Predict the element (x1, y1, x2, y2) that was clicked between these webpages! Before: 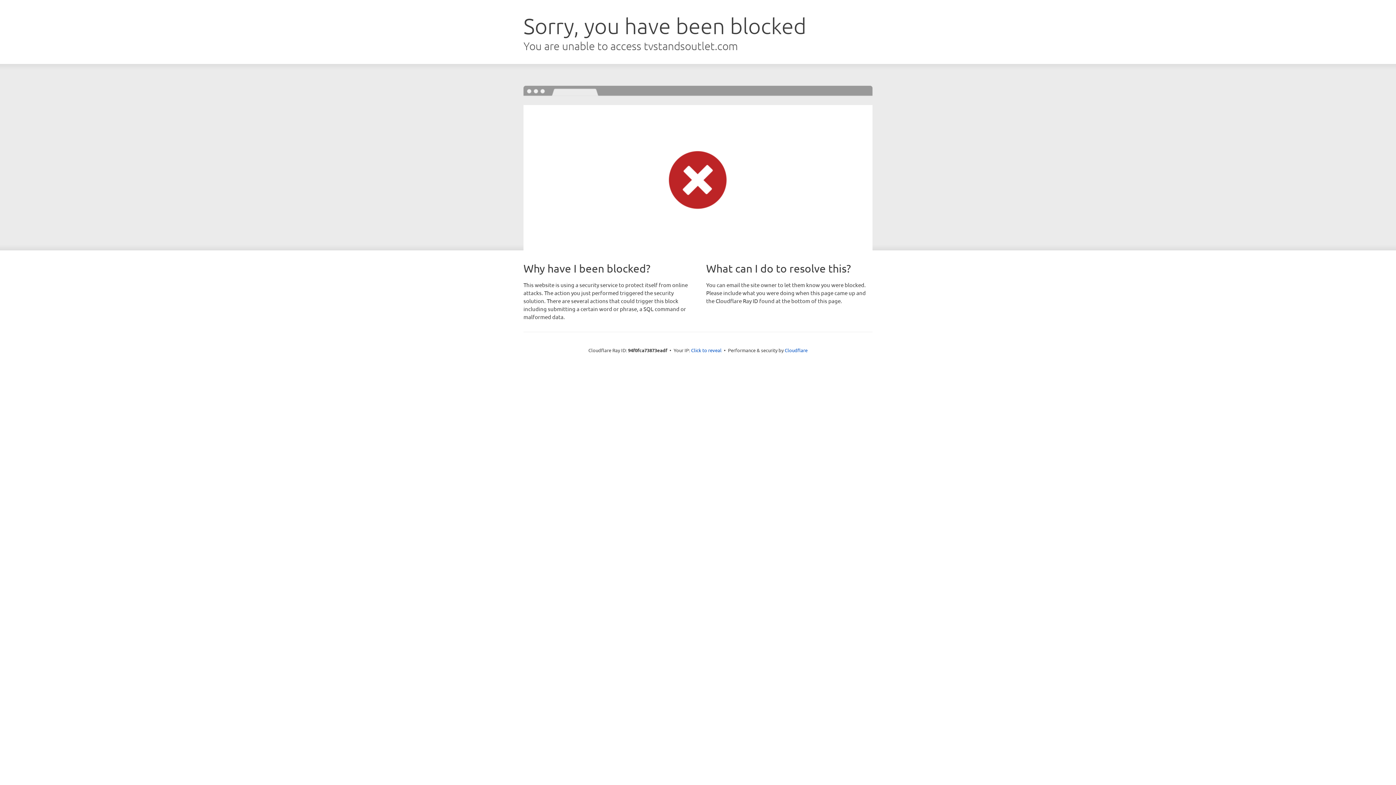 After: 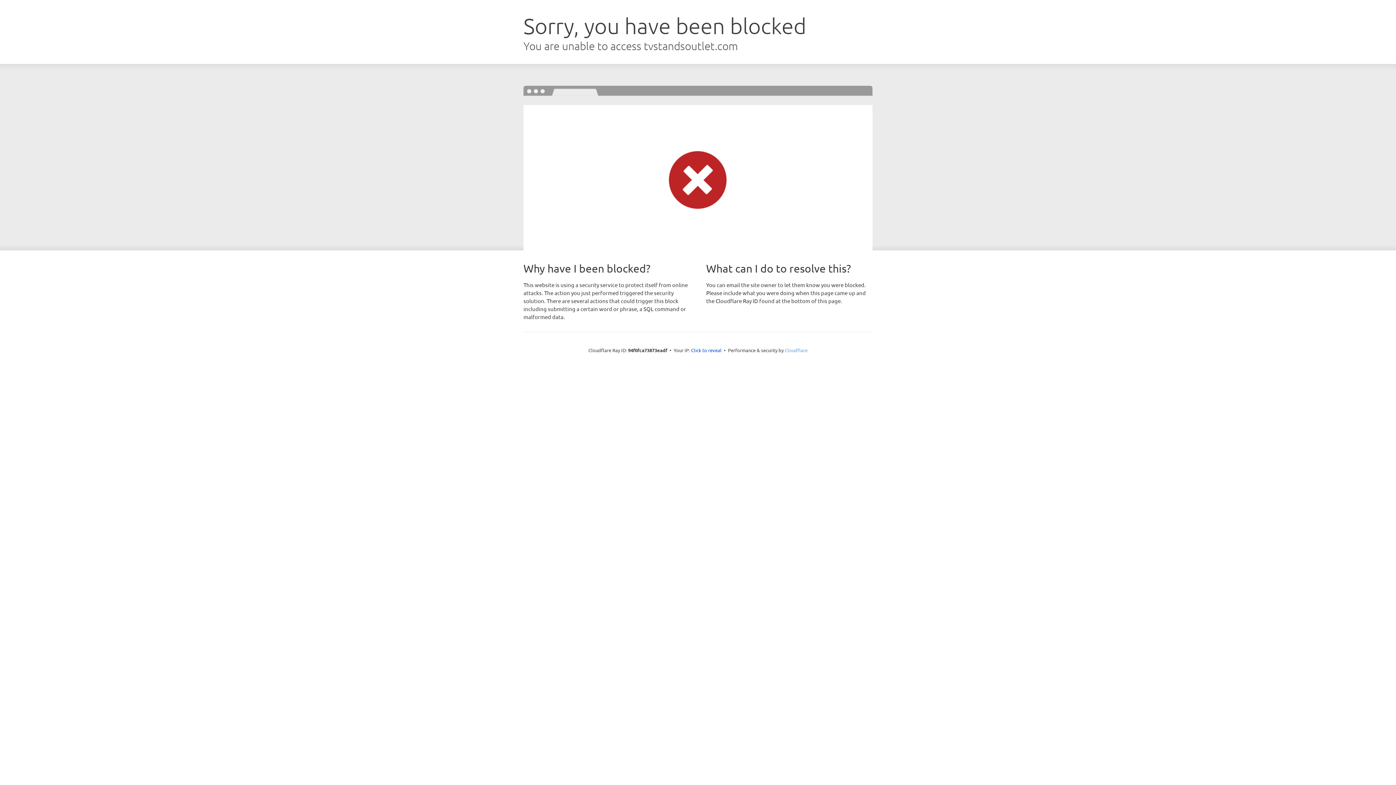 Action: label: Cloudflare bbox: (784, 347, 807, 353)